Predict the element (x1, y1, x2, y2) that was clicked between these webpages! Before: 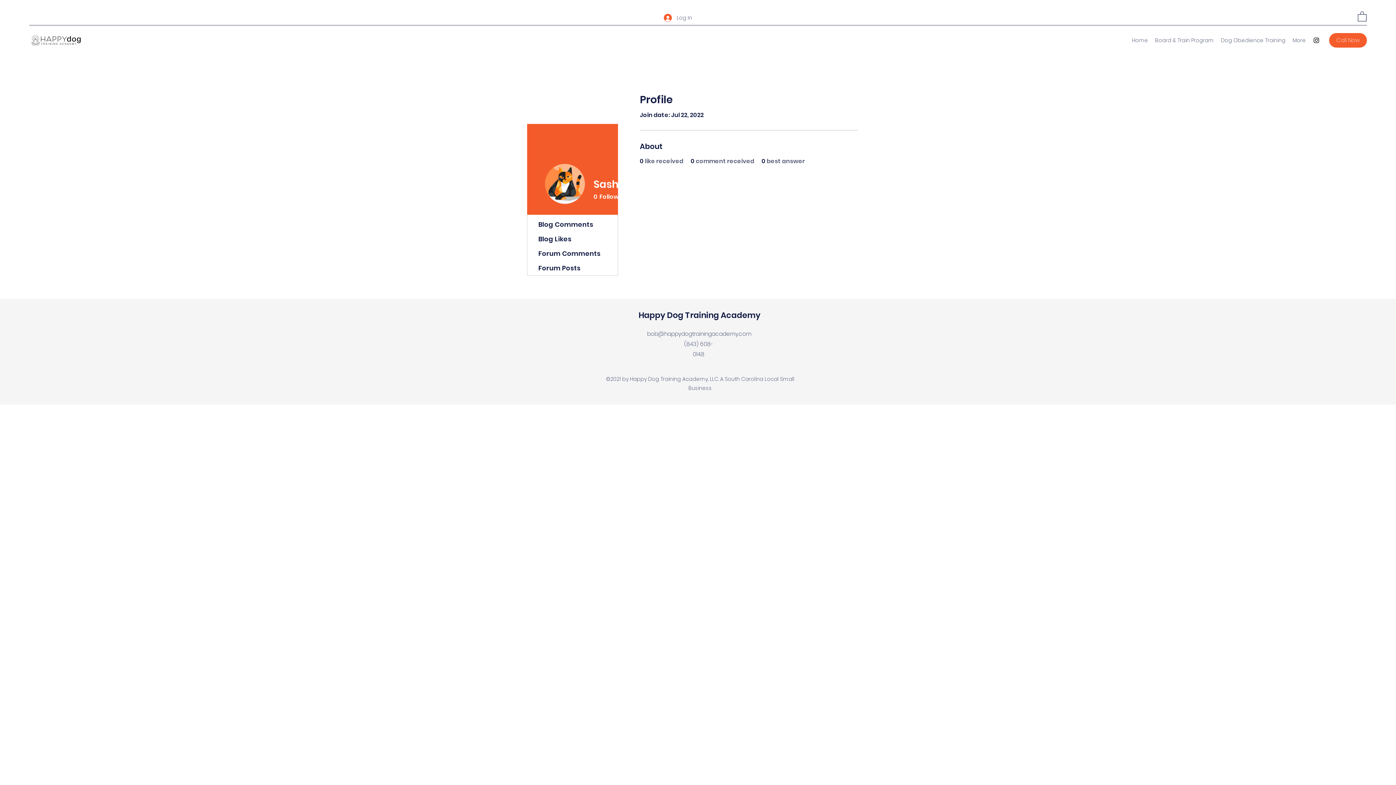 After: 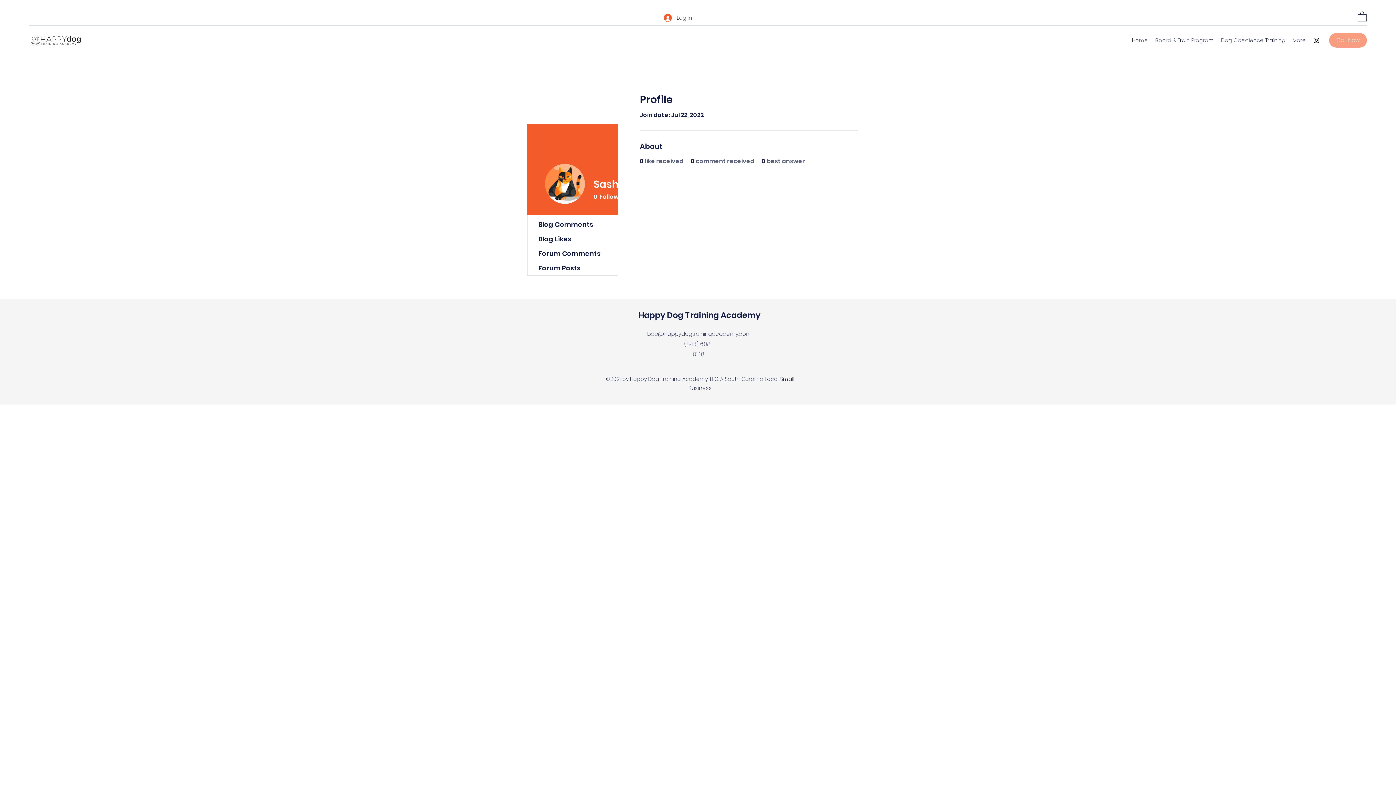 Action: bbox: (1329, 32, 1367, 47) label: Call Now